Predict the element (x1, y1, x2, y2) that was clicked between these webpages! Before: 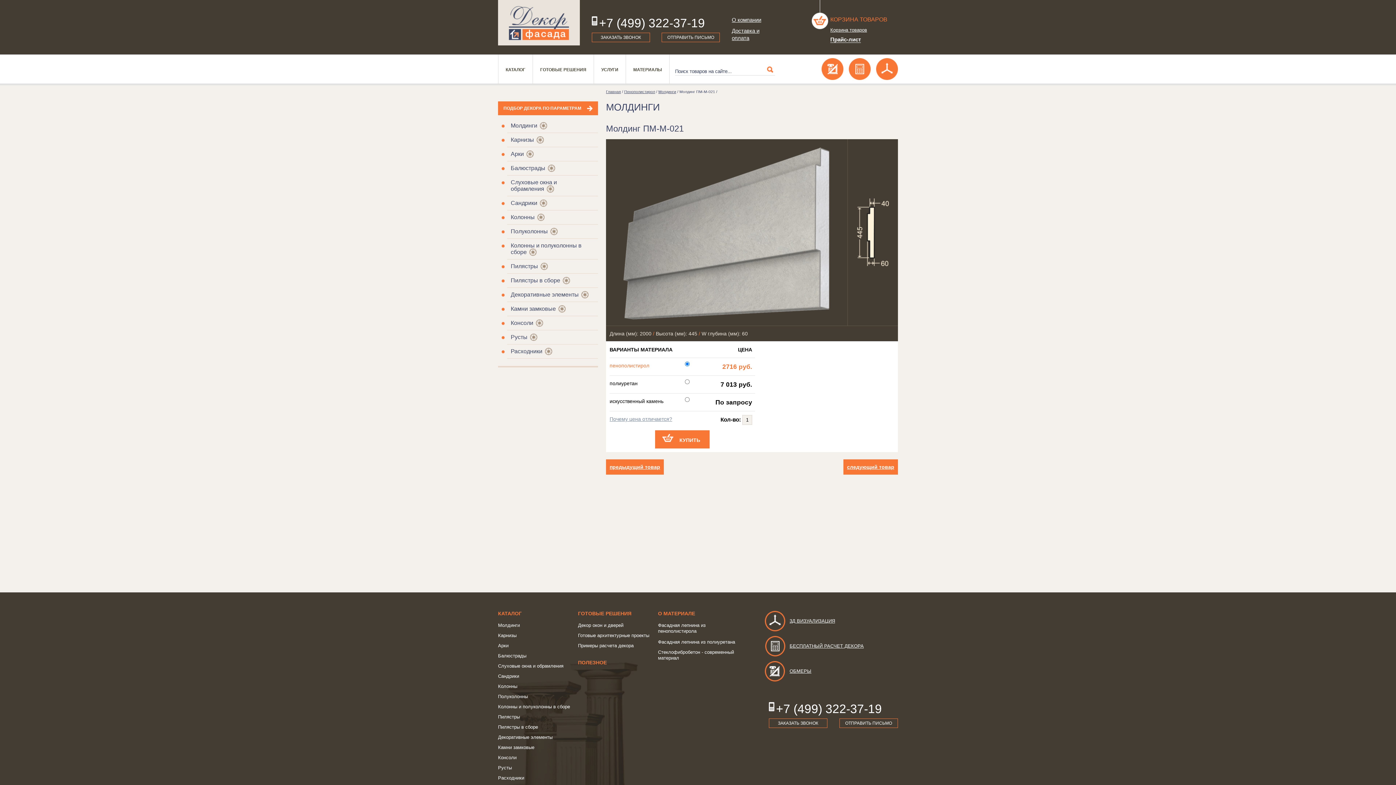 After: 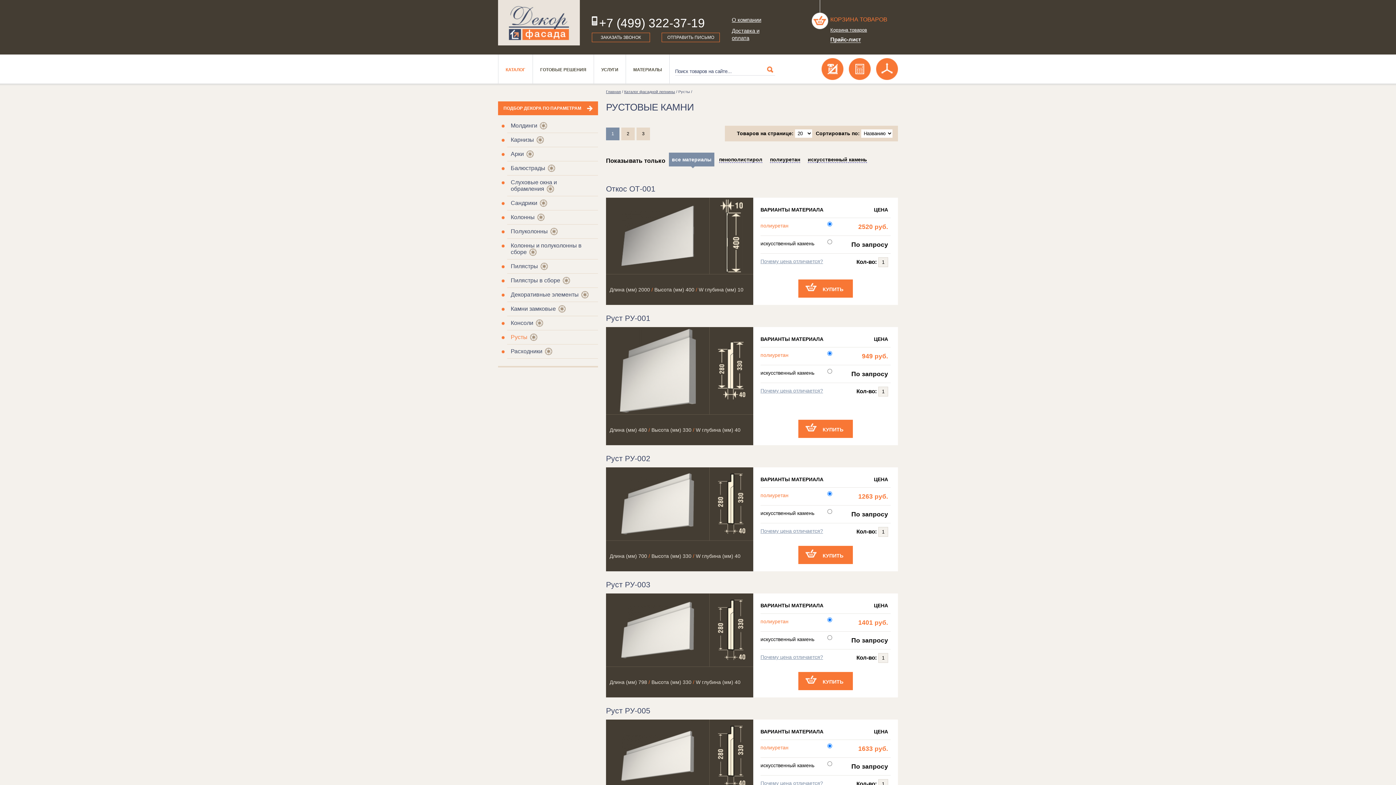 Action: bbox: (510, 334, 527, 340) label: Русты